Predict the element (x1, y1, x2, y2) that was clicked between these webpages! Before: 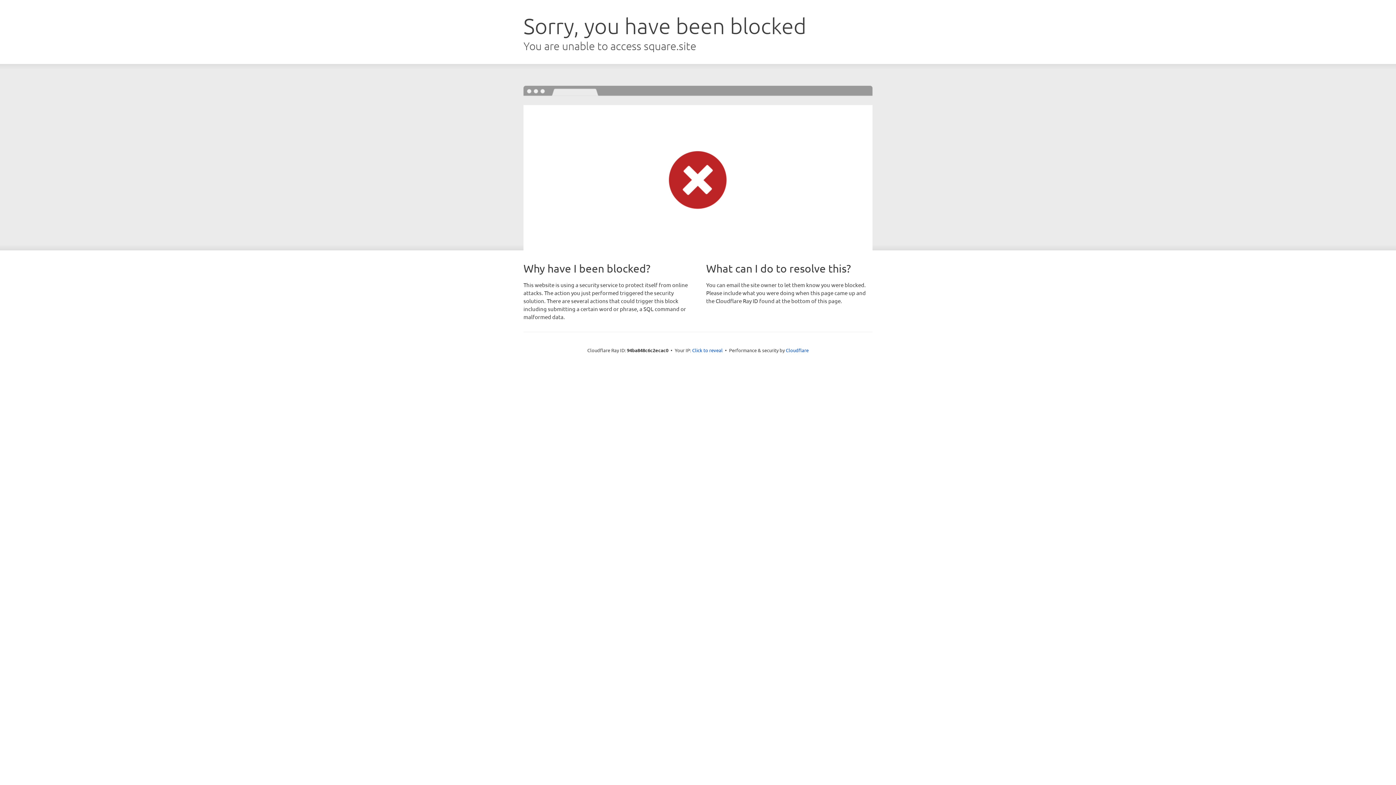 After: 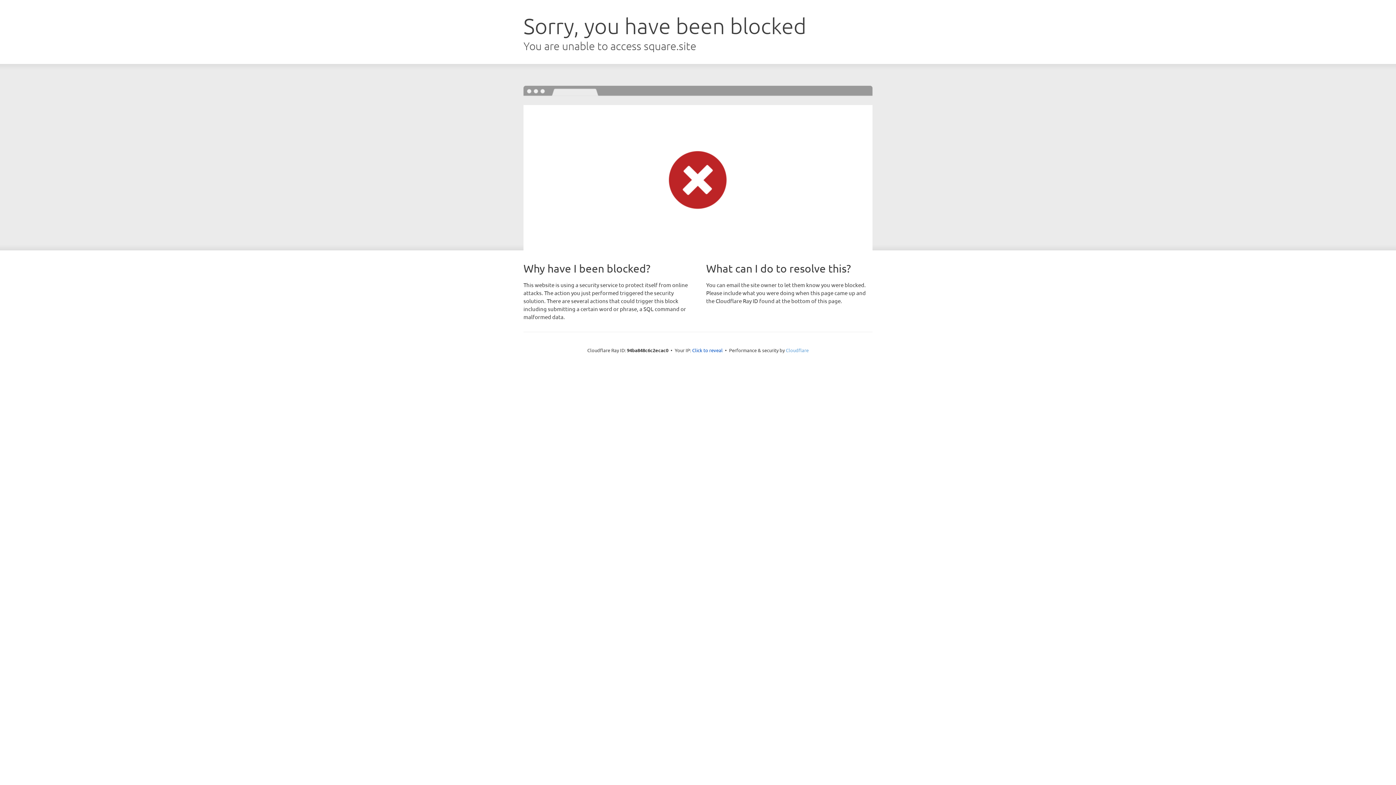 Action: label: Cloudflare bbox: (786, 347, 808, 353)